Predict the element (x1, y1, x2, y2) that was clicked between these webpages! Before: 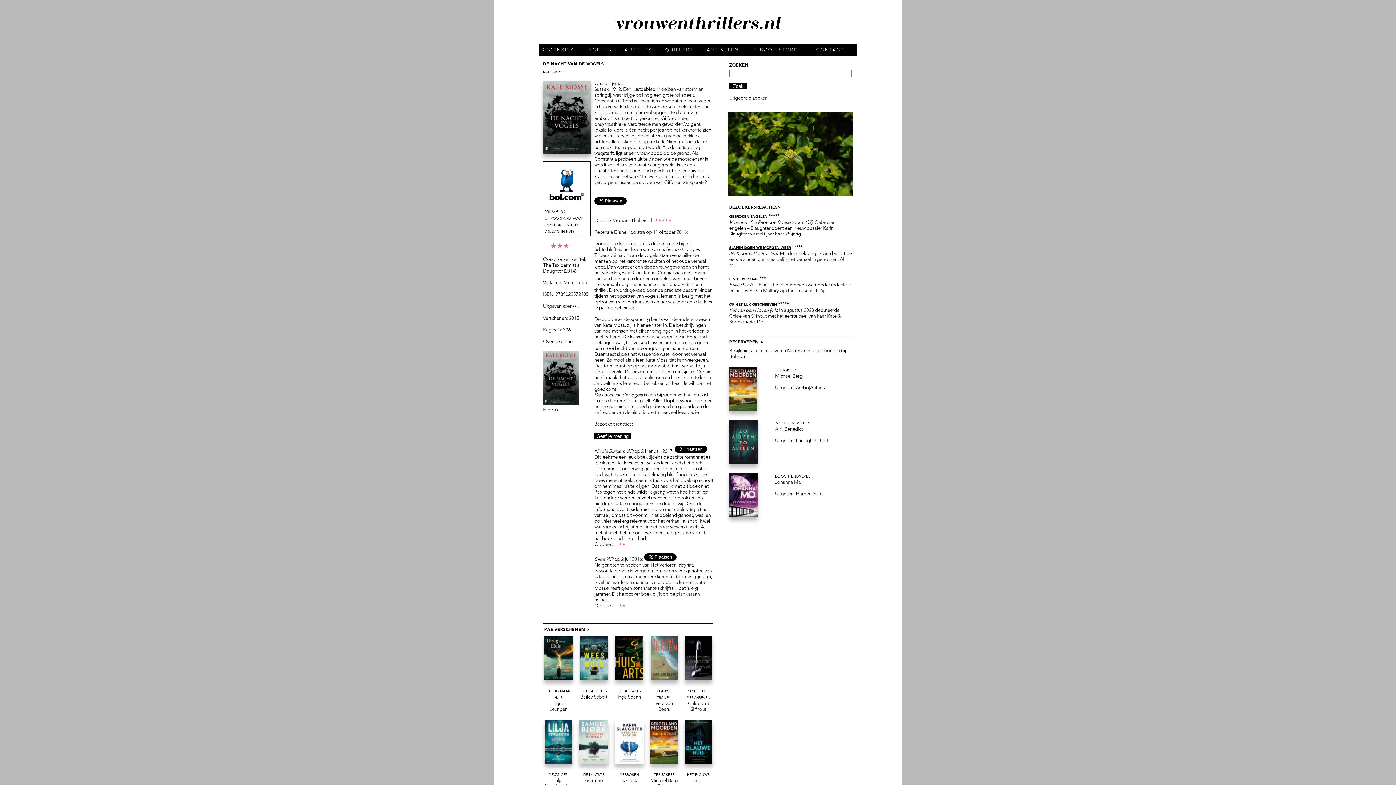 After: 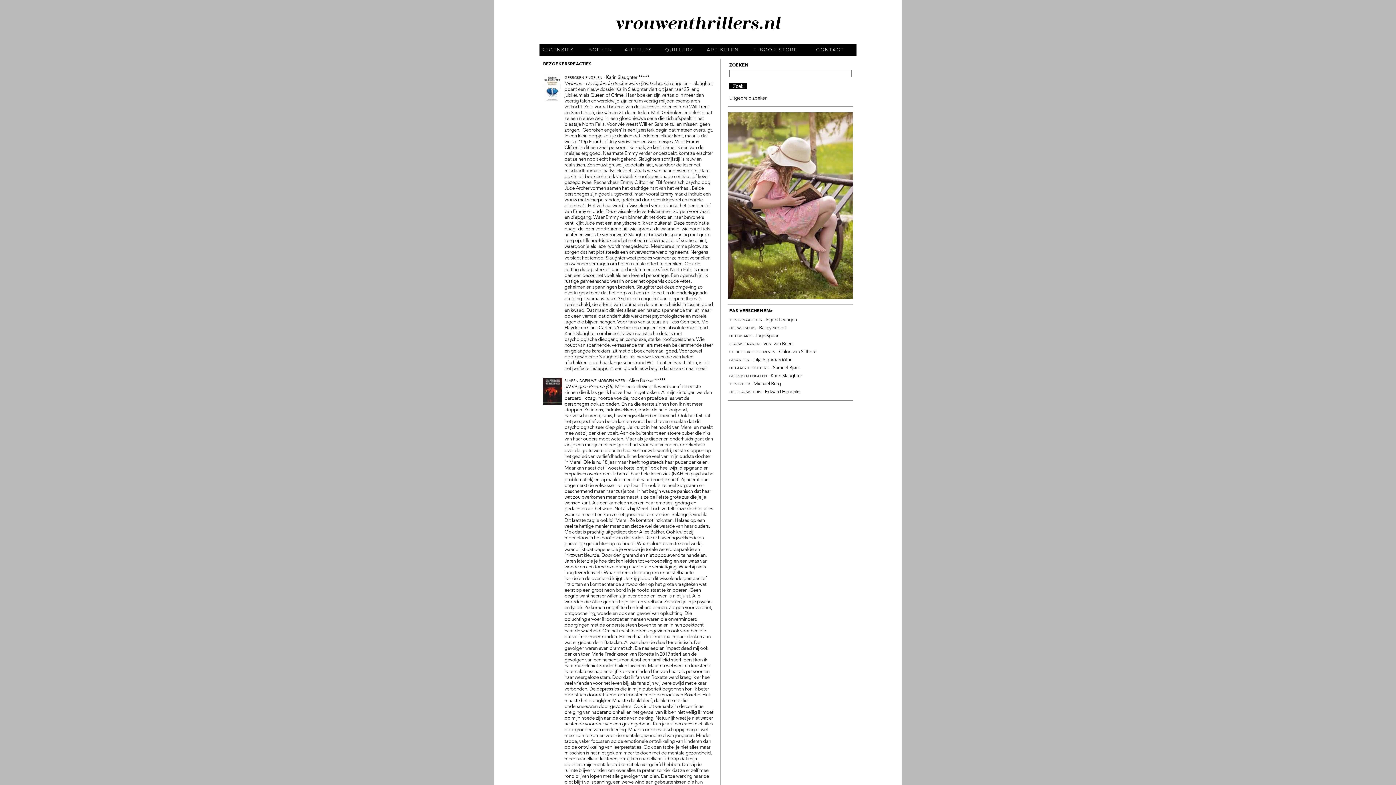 Action: bbox: (777, 204, 780, 210) label: >